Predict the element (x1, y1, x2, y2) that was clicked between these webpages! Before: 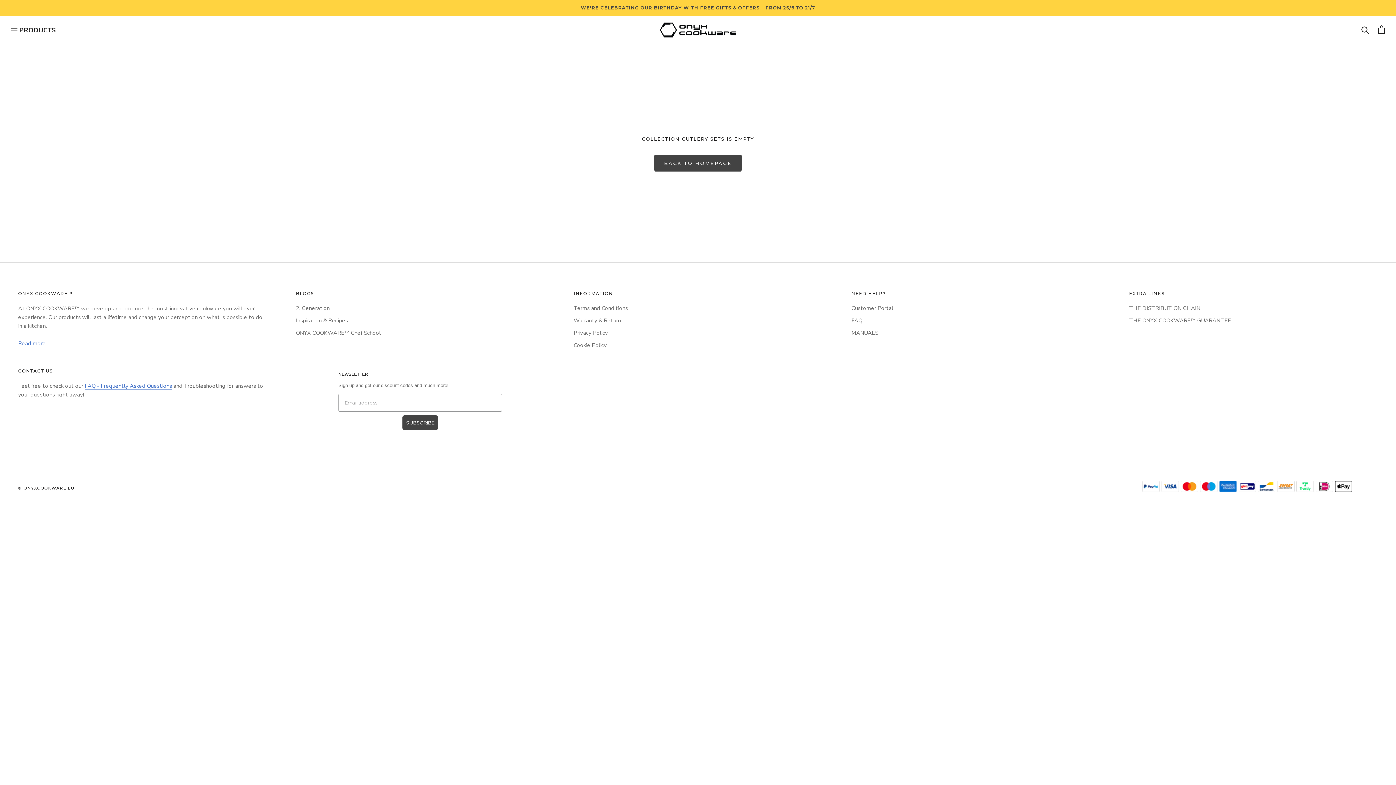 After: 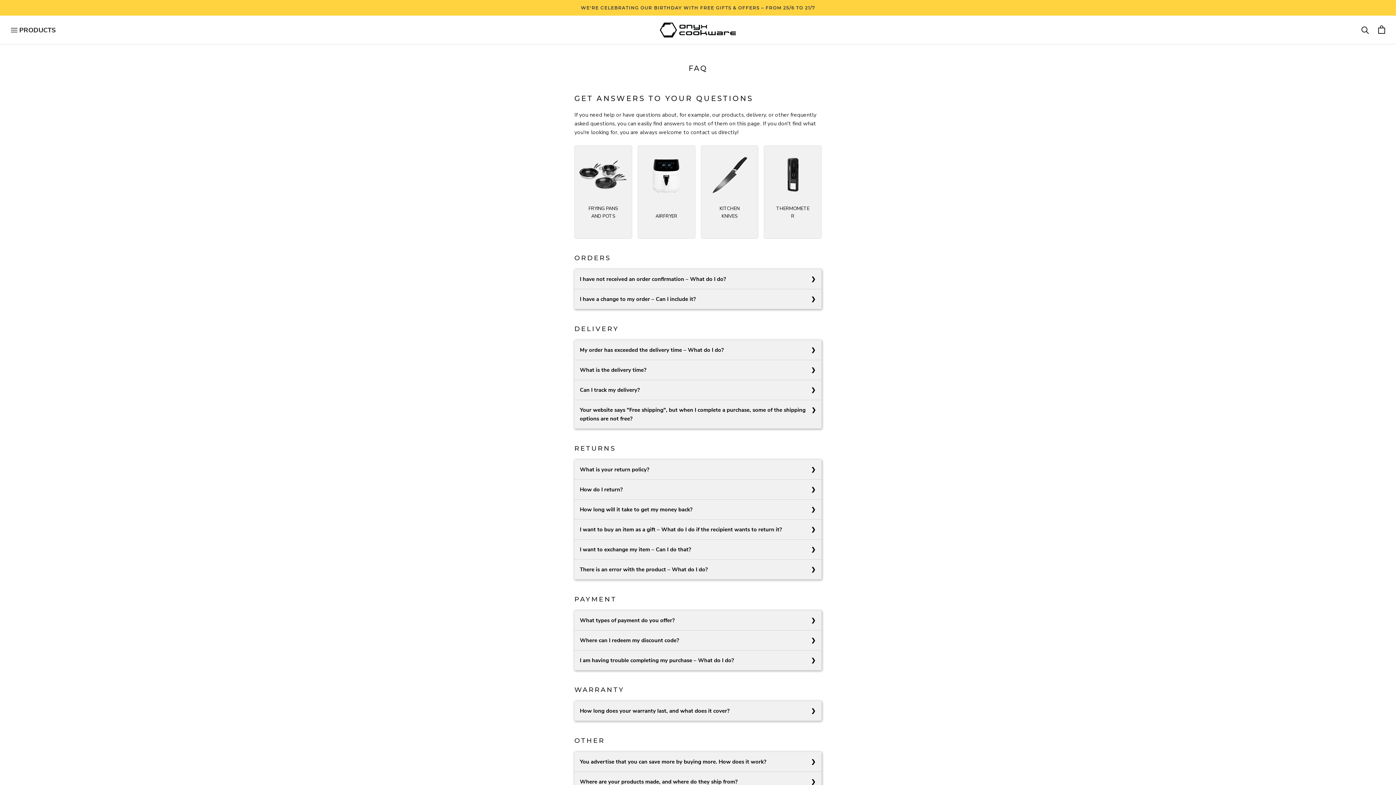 Action: label: FAQ bbox: (851, 316, 1100, 324)